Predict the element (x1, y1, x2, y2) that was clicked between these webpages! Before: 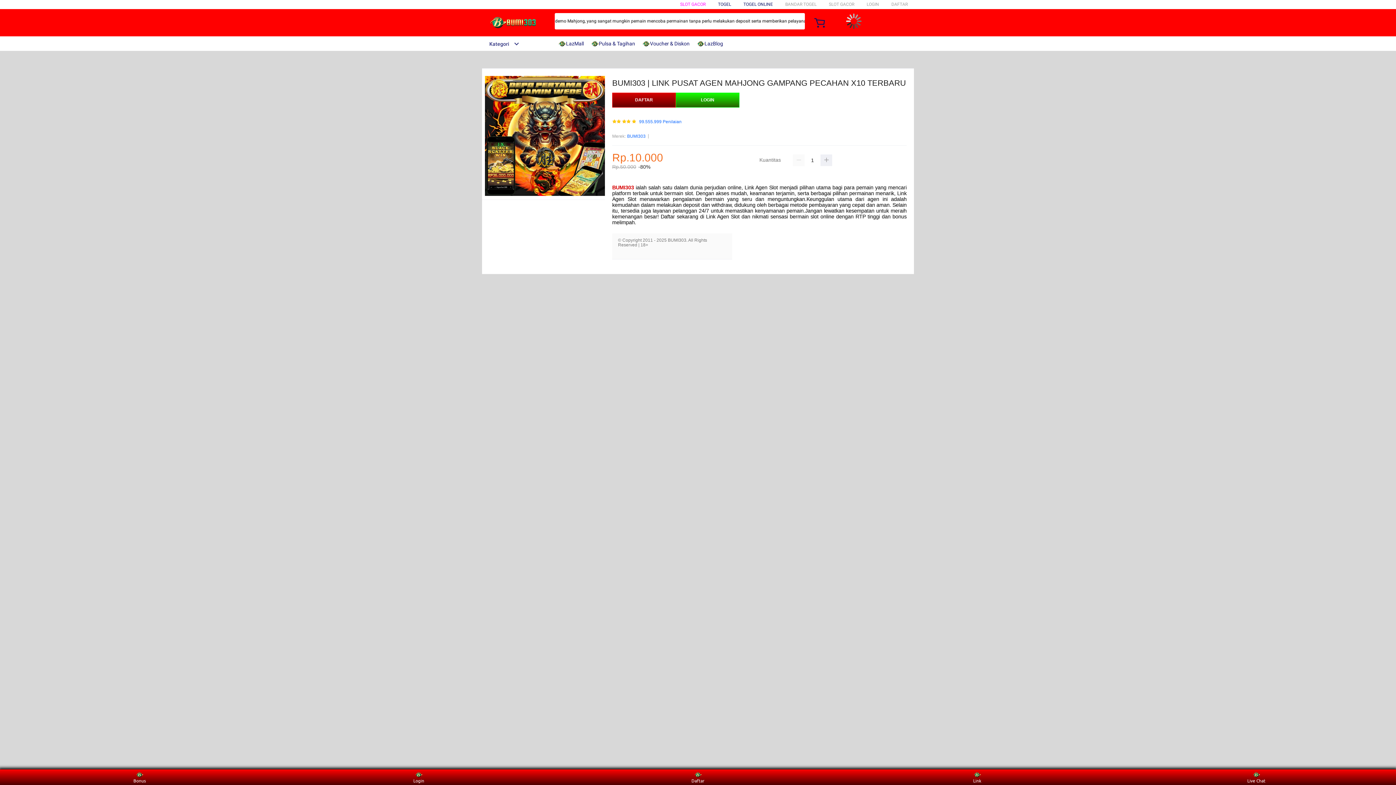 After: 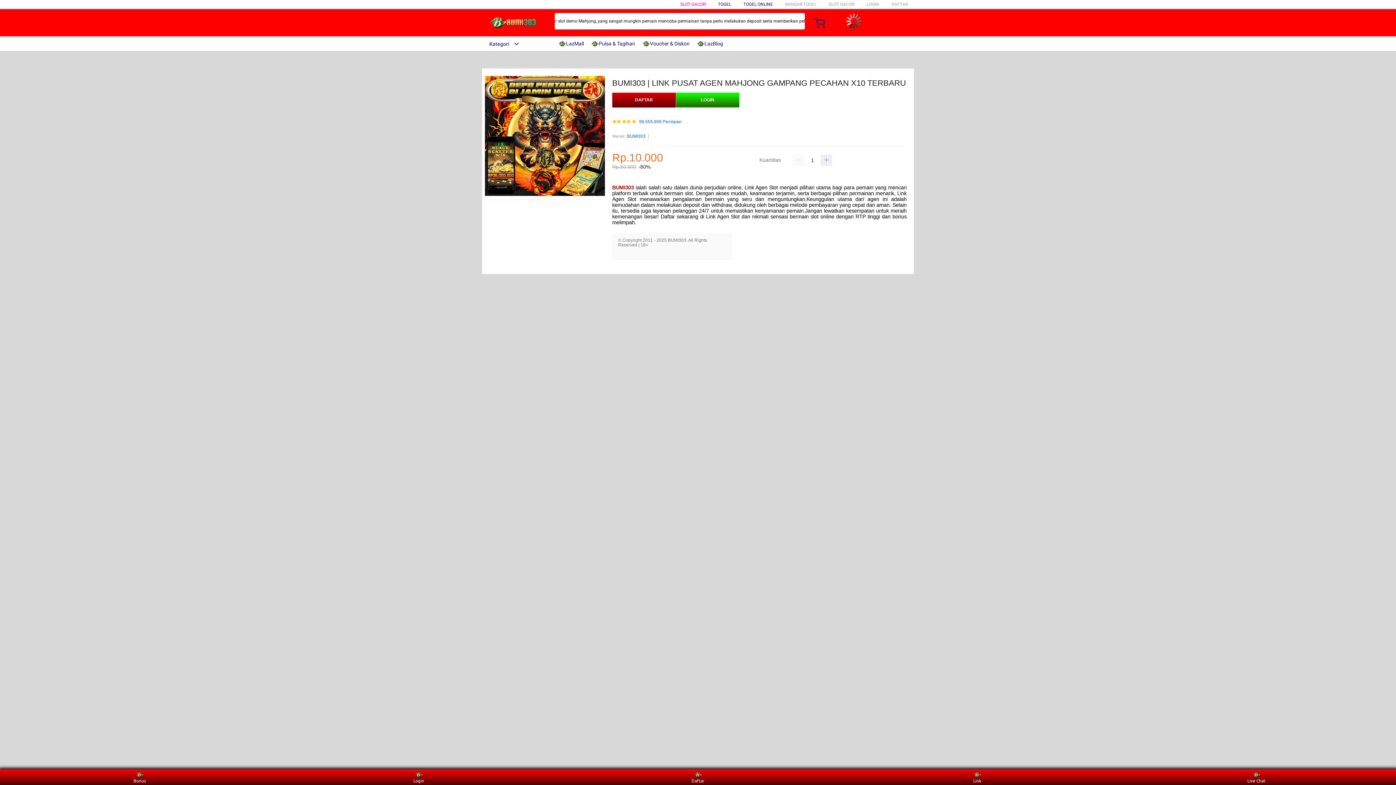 Action: bbox: (743, 1, 773, 6) label: TOGEL ONLINE